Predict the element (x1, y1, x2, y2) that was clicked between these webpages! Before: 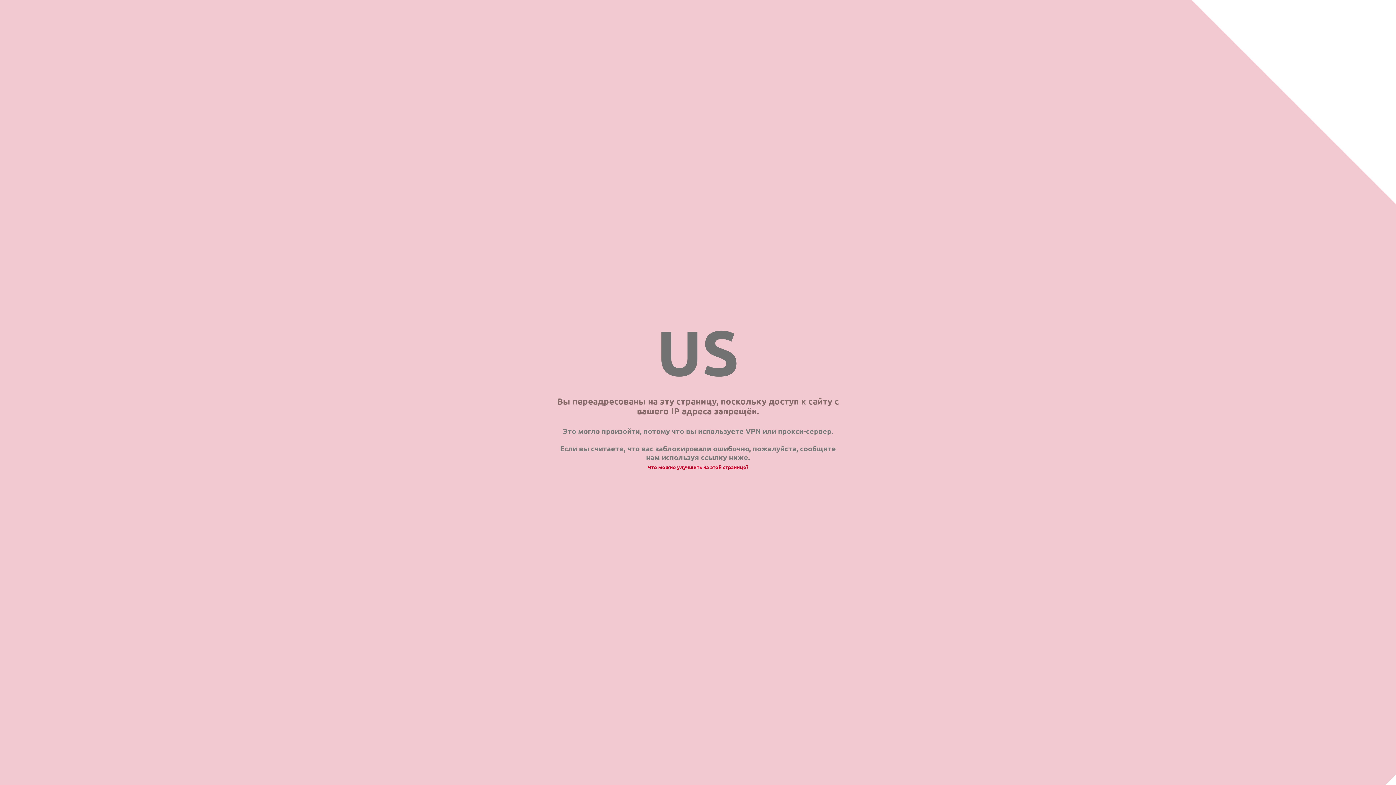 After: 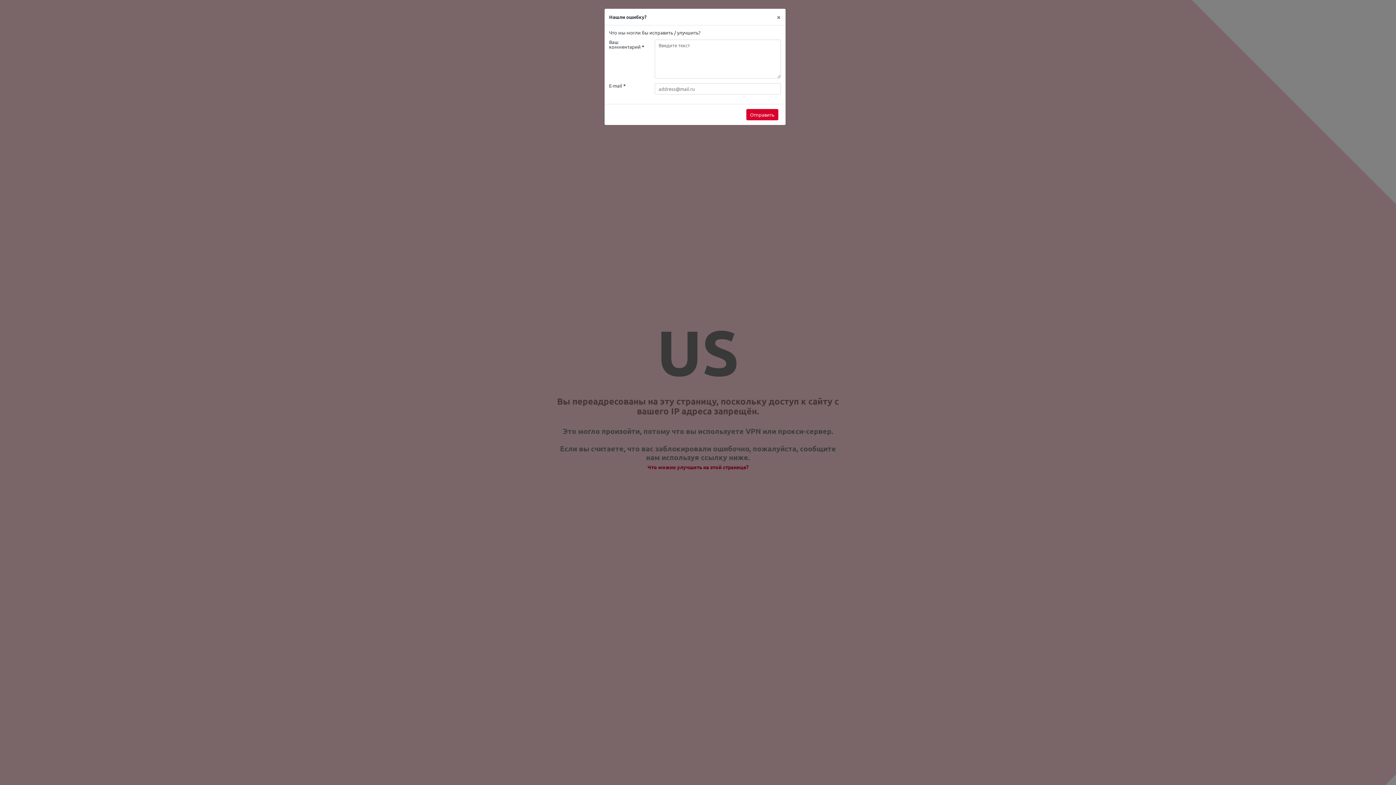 Action: bbox: (647, 464, 748, 470) label: Что можно улучшить на этой странице?